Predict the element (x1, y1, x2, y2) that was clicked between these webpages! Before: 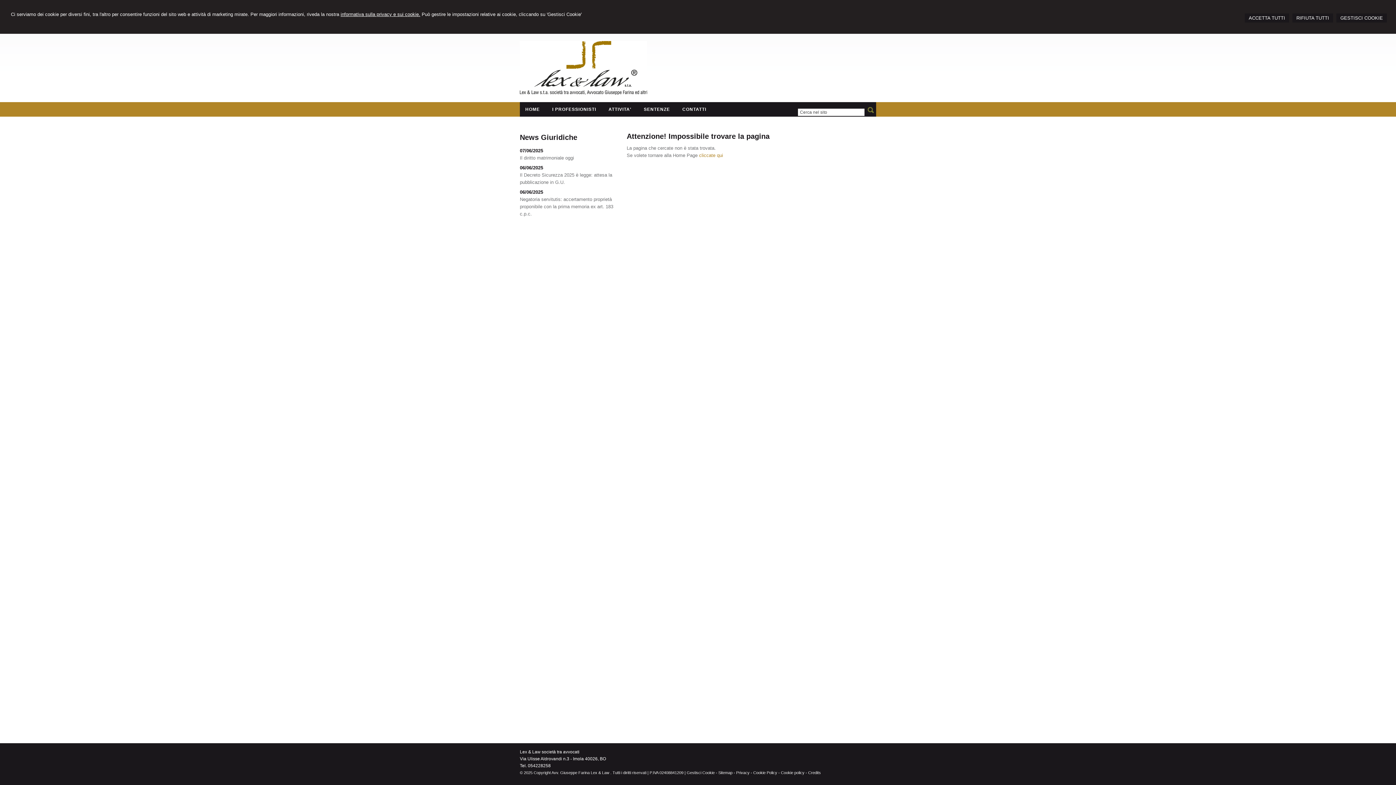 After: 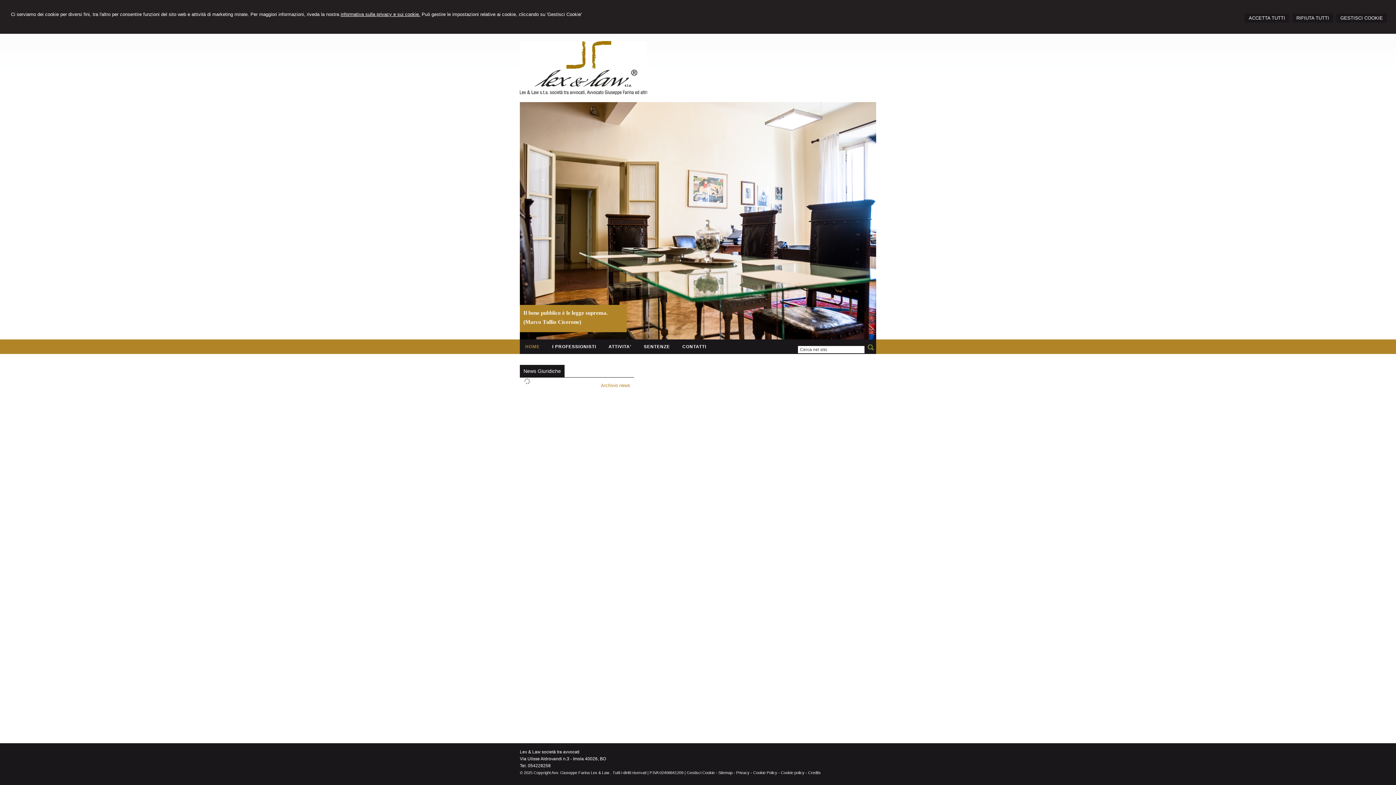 Action: bbox: (520, 90, 647, 96)